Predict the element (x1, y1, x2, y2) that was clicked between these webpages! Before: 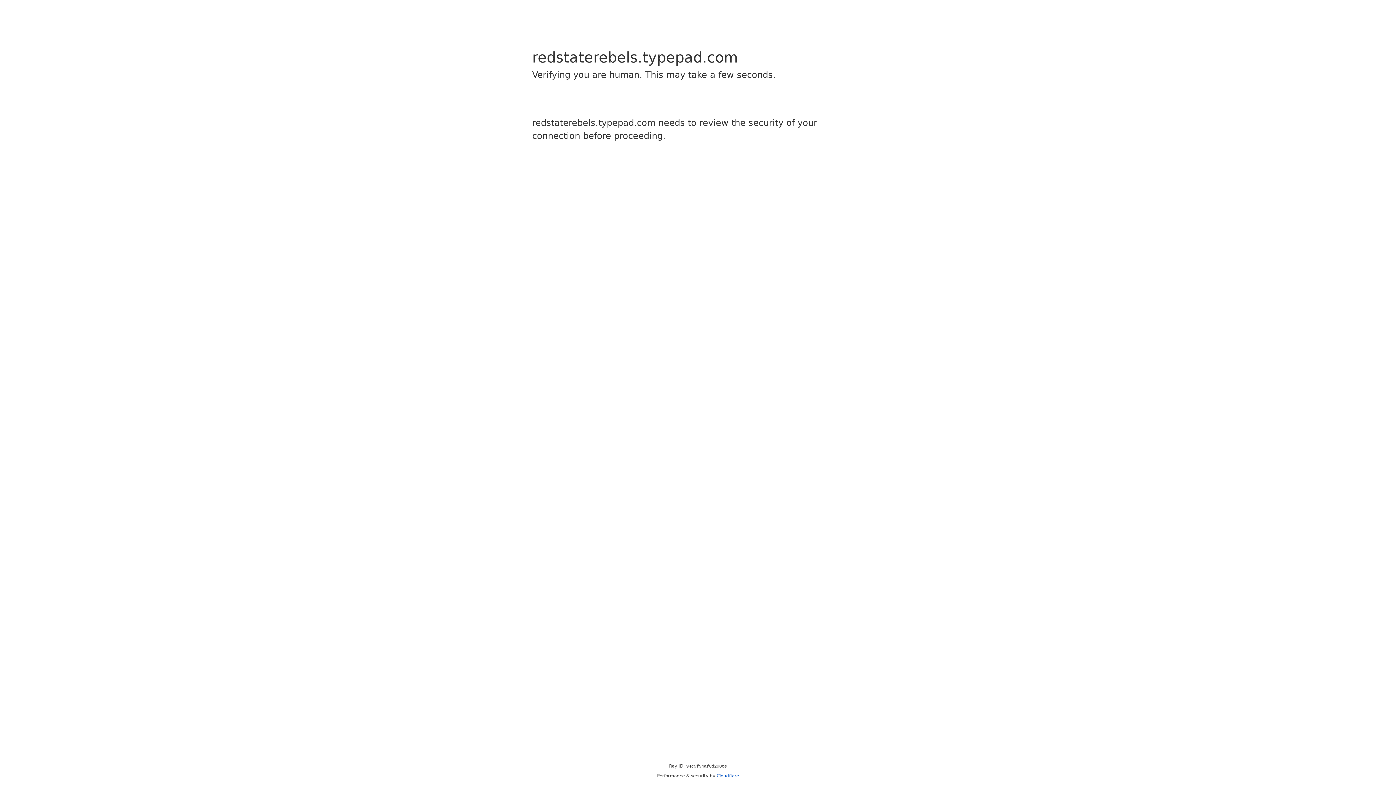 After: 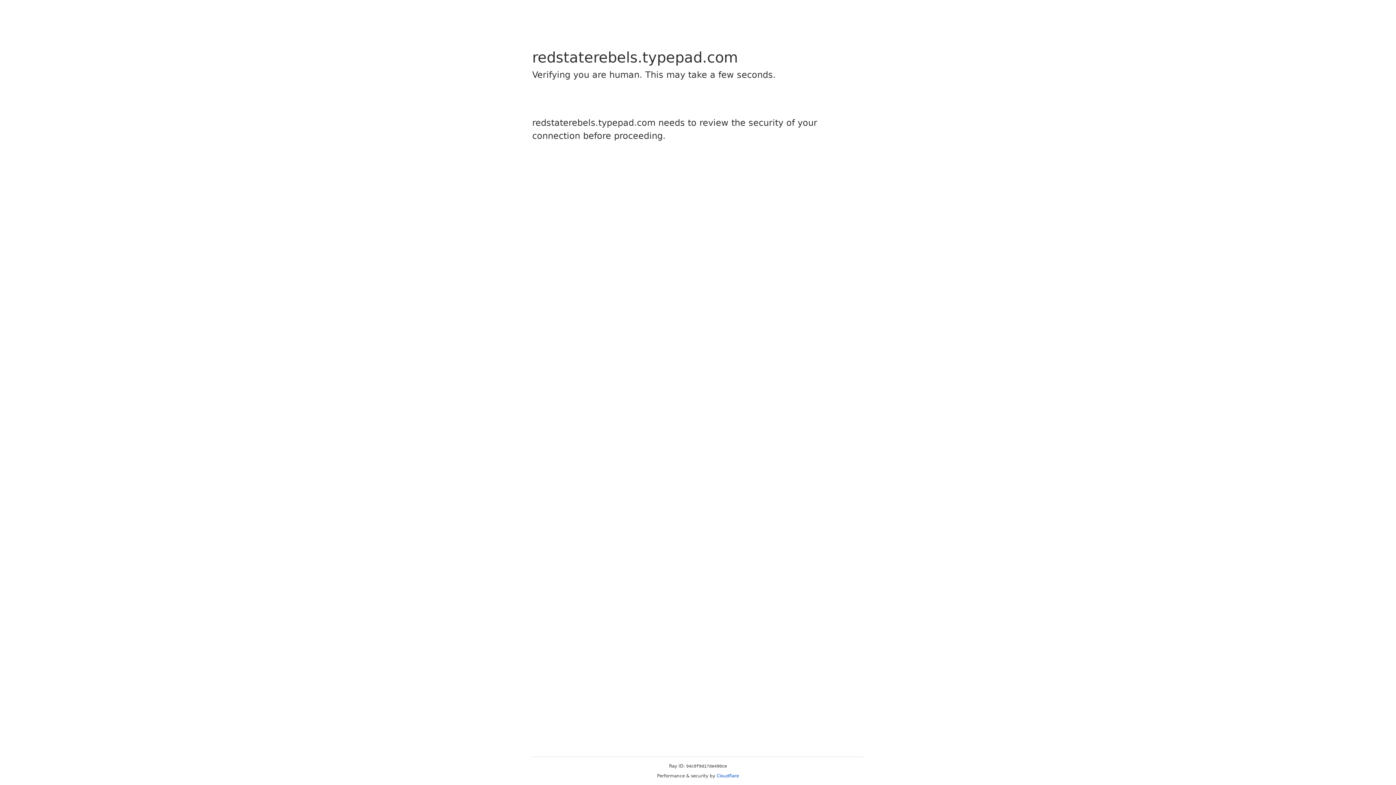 Action: bbox: (716, 773, 739, 778) label: Cloudflare